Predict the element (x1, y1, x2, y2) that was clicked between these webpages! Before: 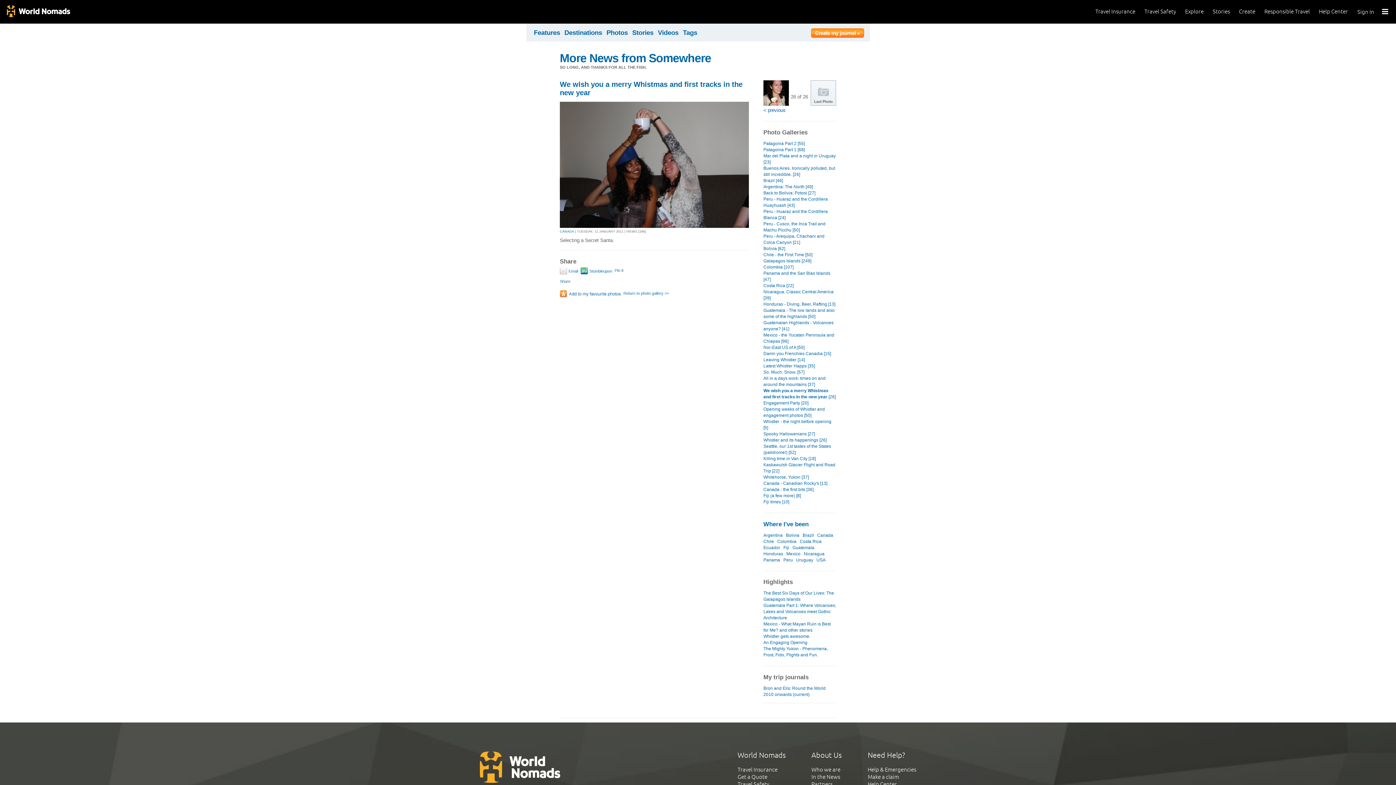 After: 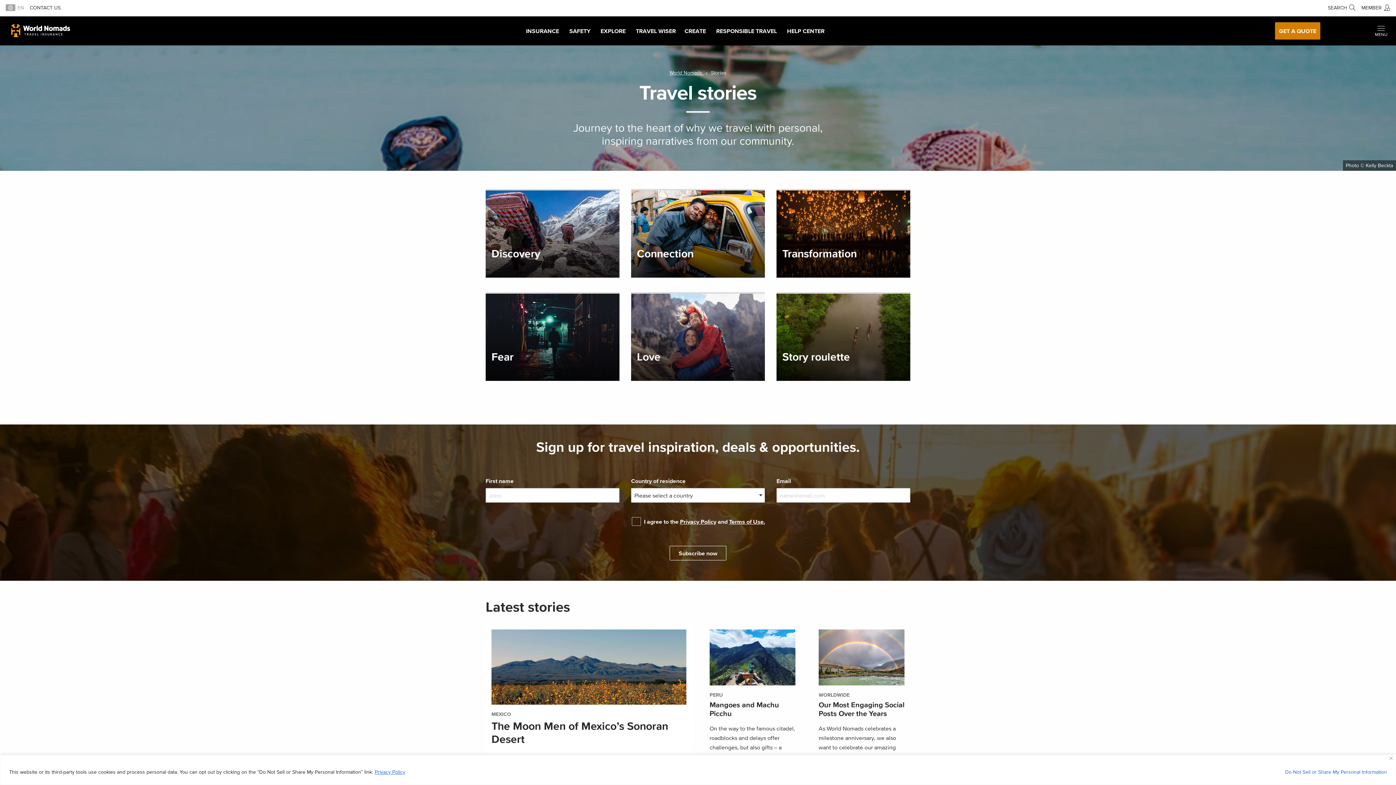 Action: bbox: (1213, 8, 1230, 14) label: Stories